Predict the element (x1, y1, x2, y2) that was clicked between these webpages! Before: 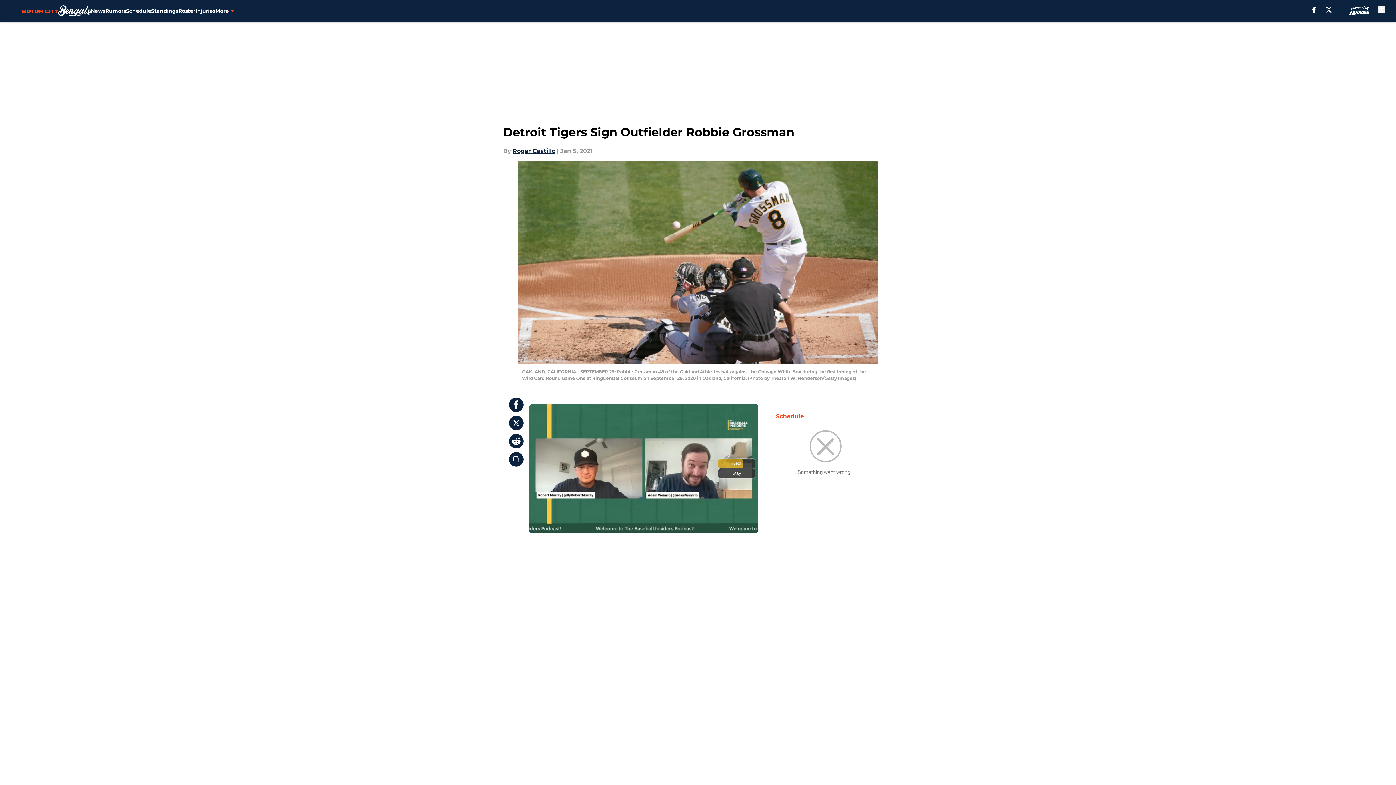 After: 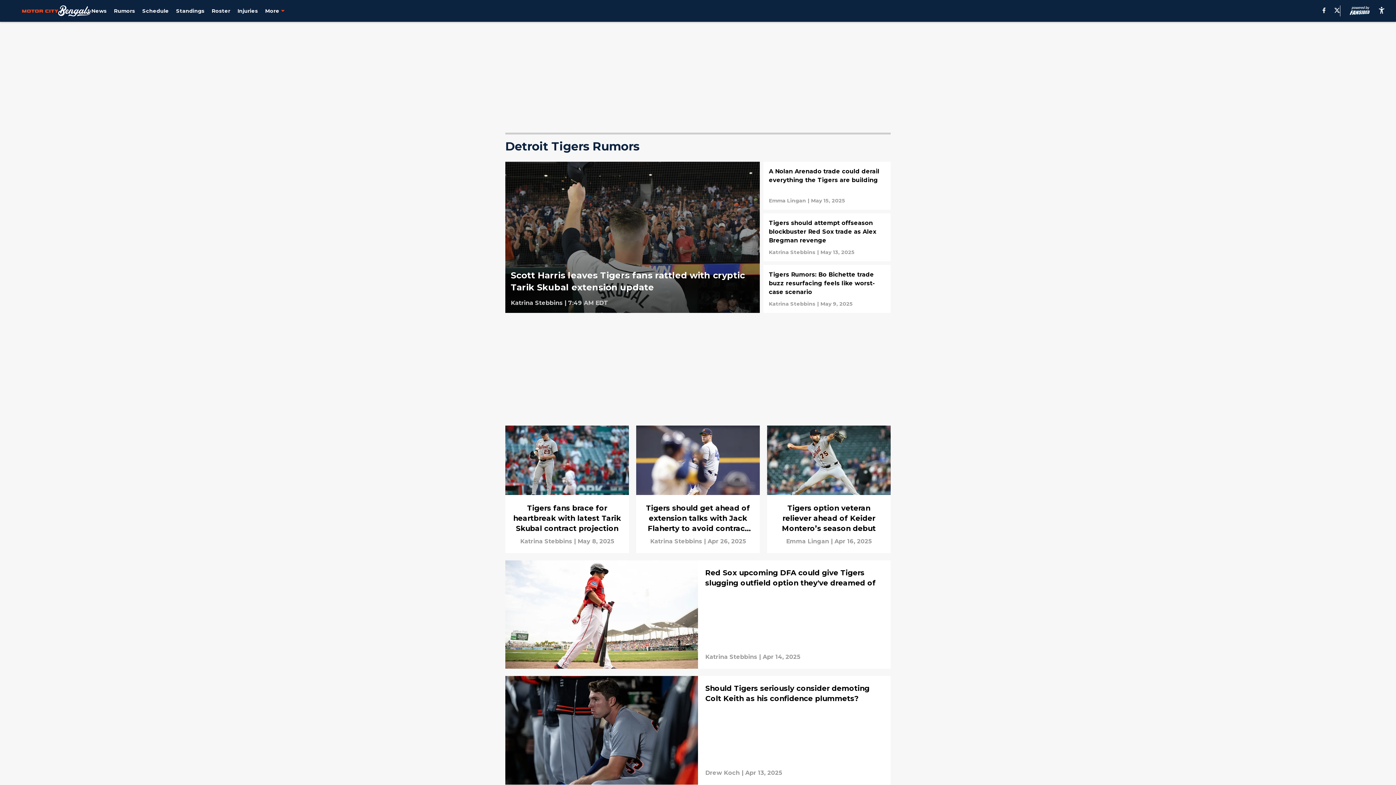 Action: label: Rumors bbox: (105, 0, 126, 21)